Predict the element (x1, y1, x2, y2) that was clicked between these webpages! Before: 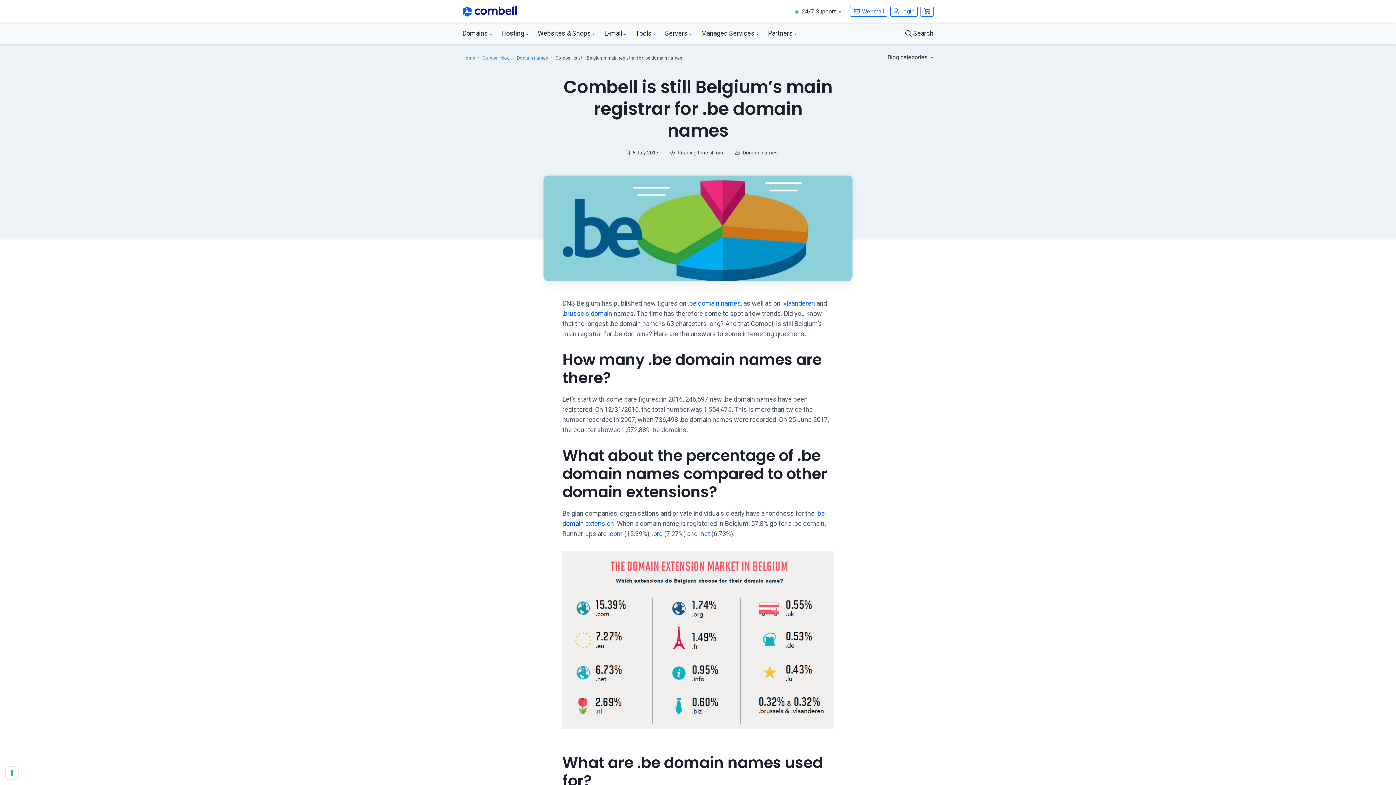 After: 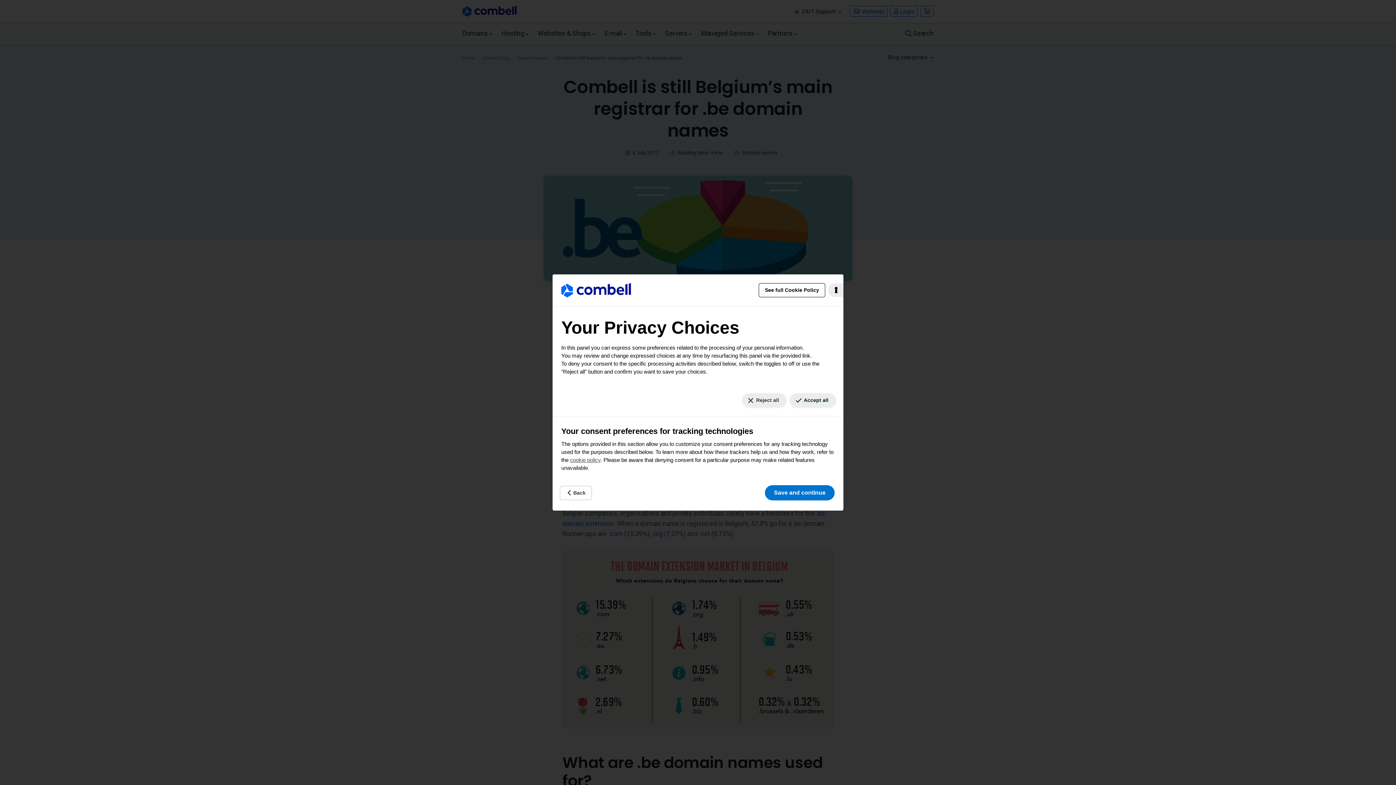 Action: label: Your consent preferences for tracking technologies bbox: (5, 767, 18, 779)